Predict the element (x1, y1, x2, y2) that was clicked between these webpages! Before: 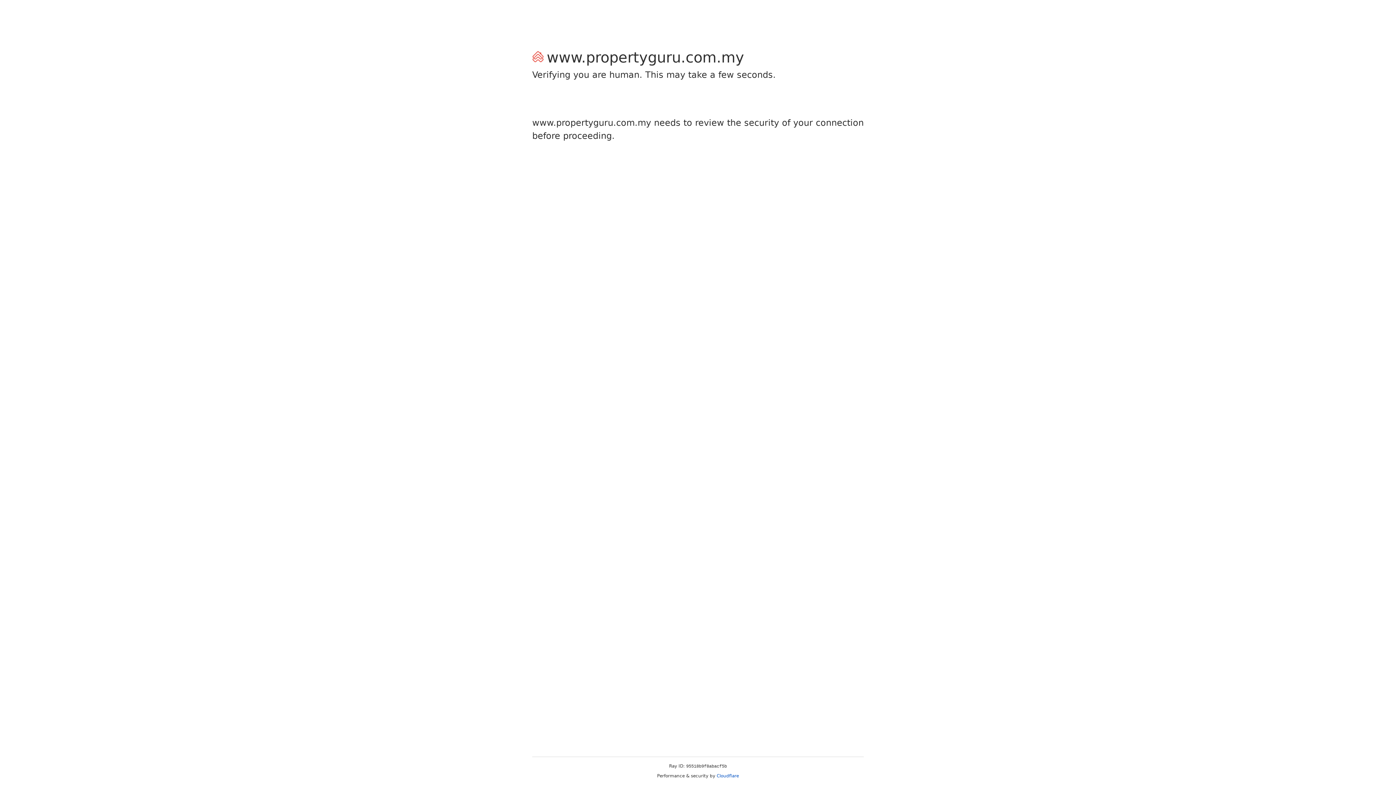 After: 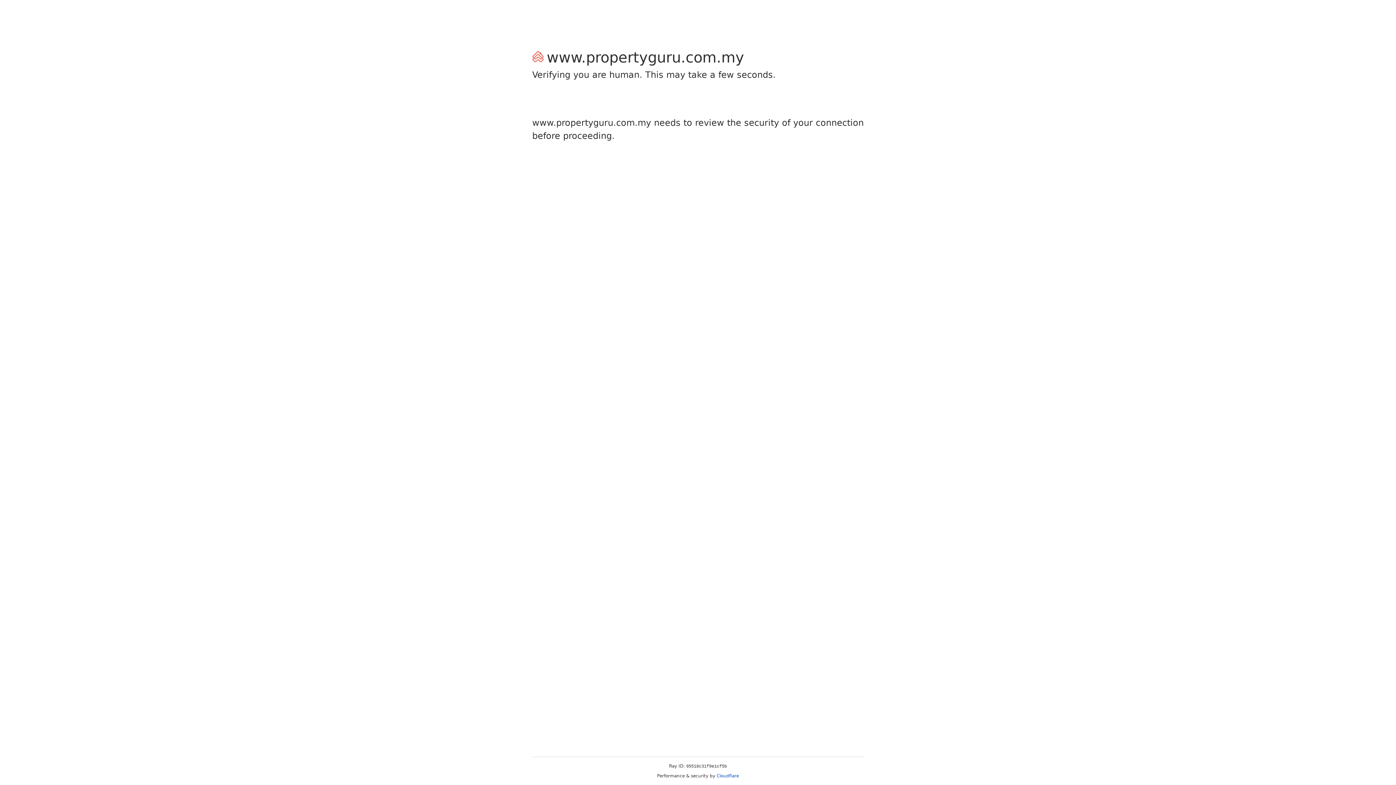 Action: bbox: (716, 773, 739, 778) label: Cloudflare